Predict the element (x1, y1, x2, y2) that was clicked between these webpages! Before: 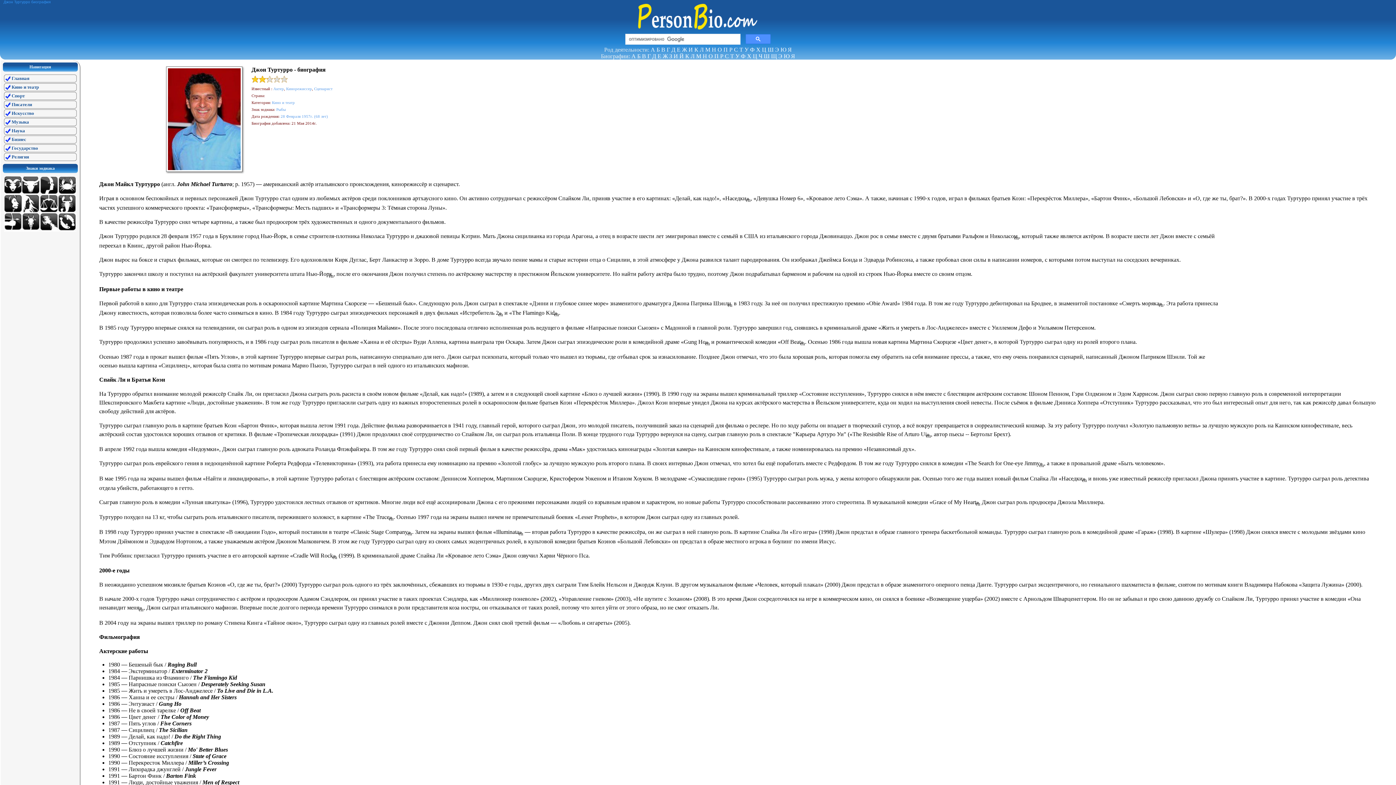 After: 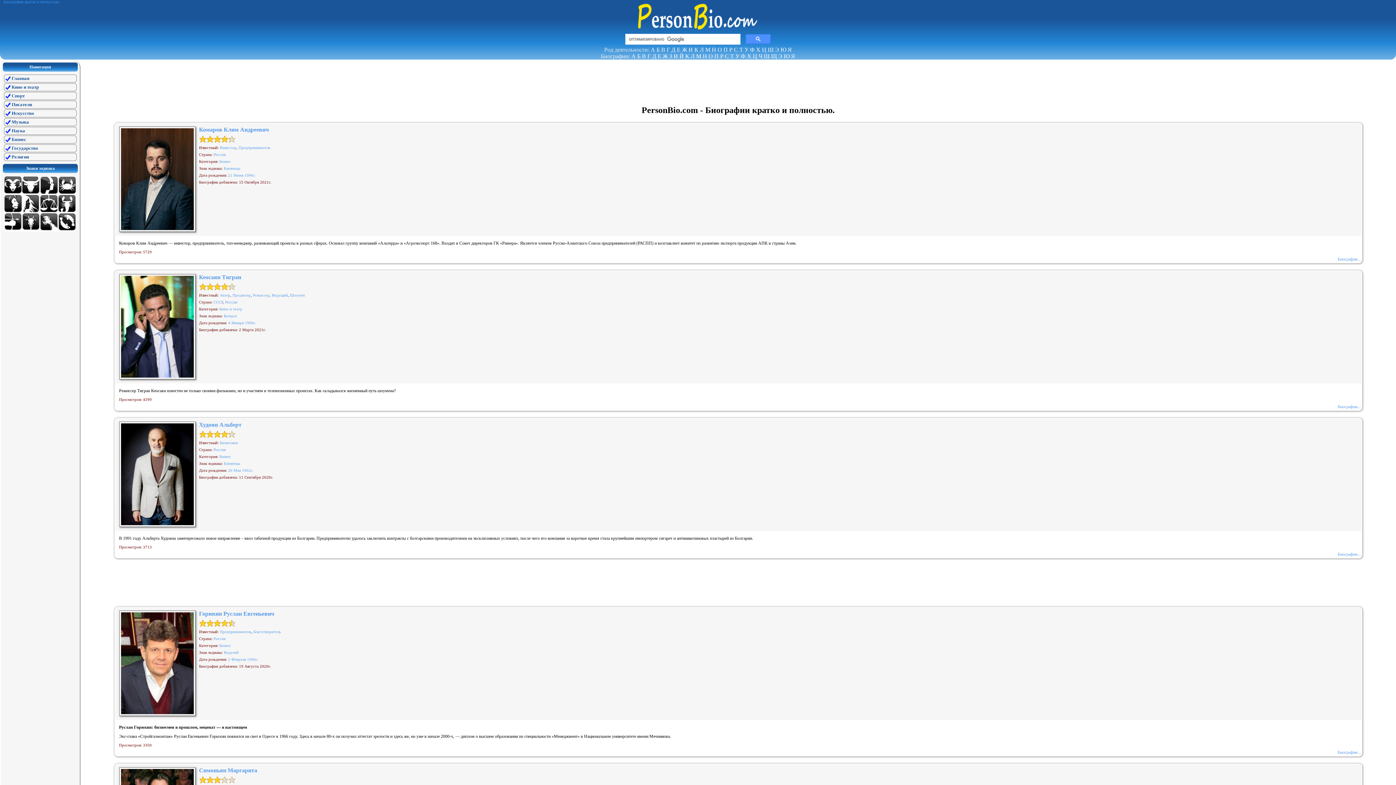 Action: bbox: (636, 27, 760, 33)